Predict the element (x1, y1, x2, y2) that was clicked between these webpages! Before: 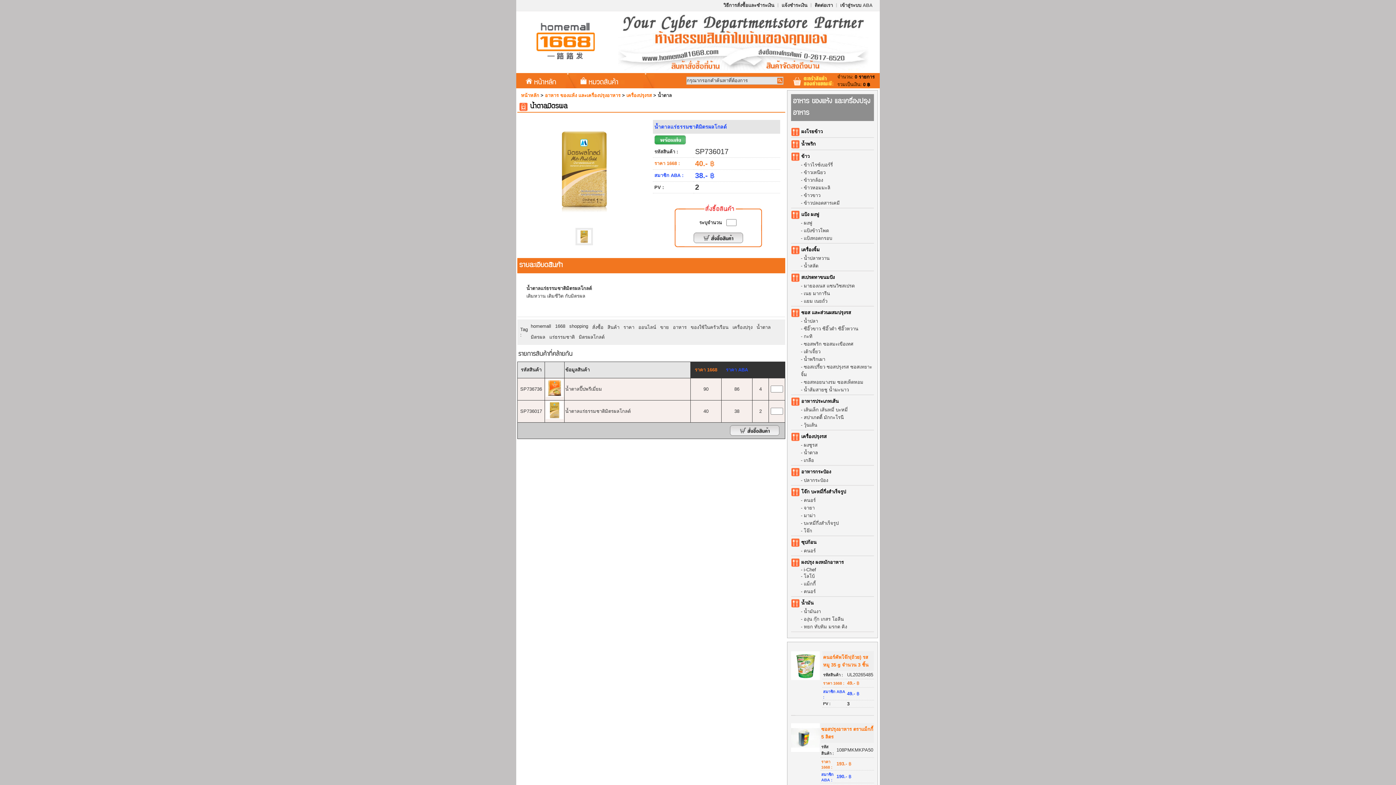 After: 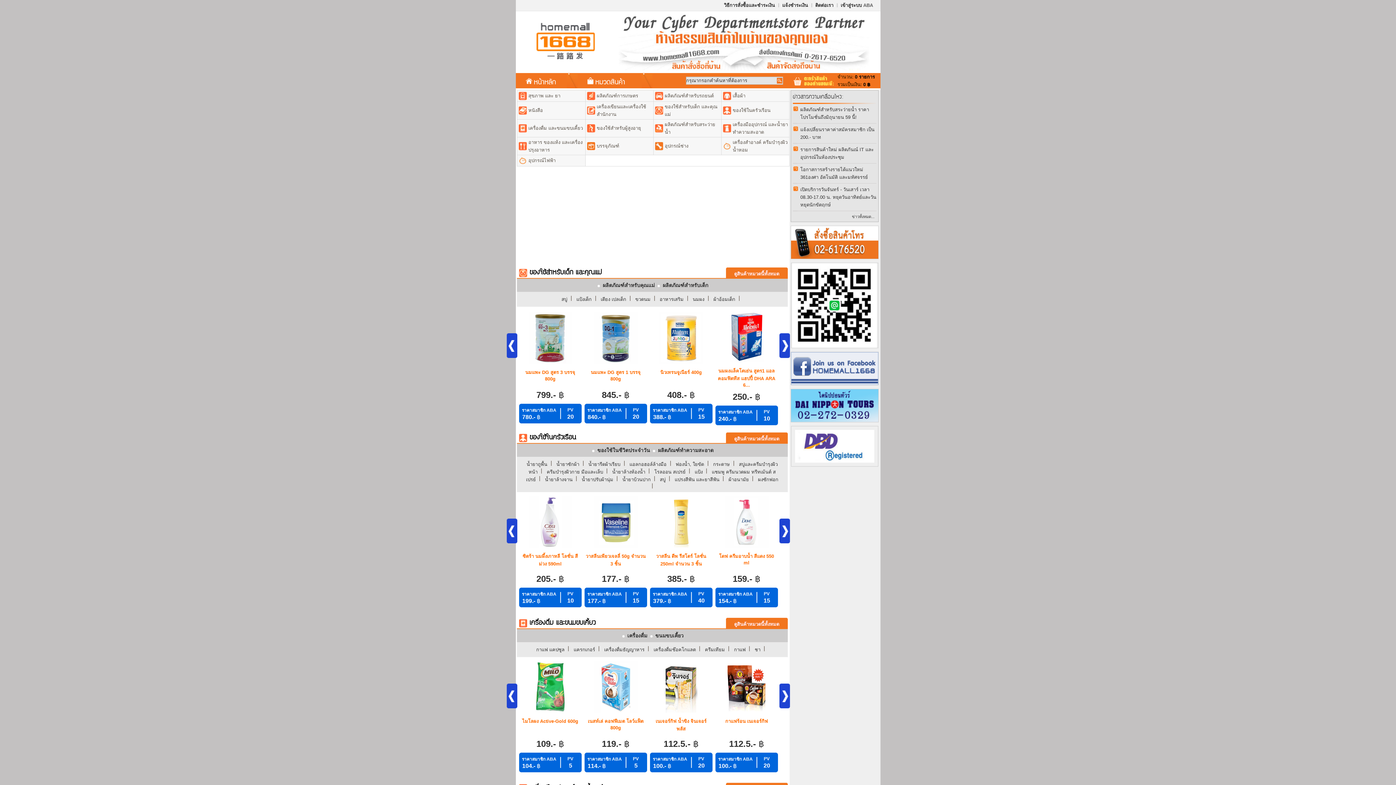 Action: bbox: (534, 58, 600, 64)